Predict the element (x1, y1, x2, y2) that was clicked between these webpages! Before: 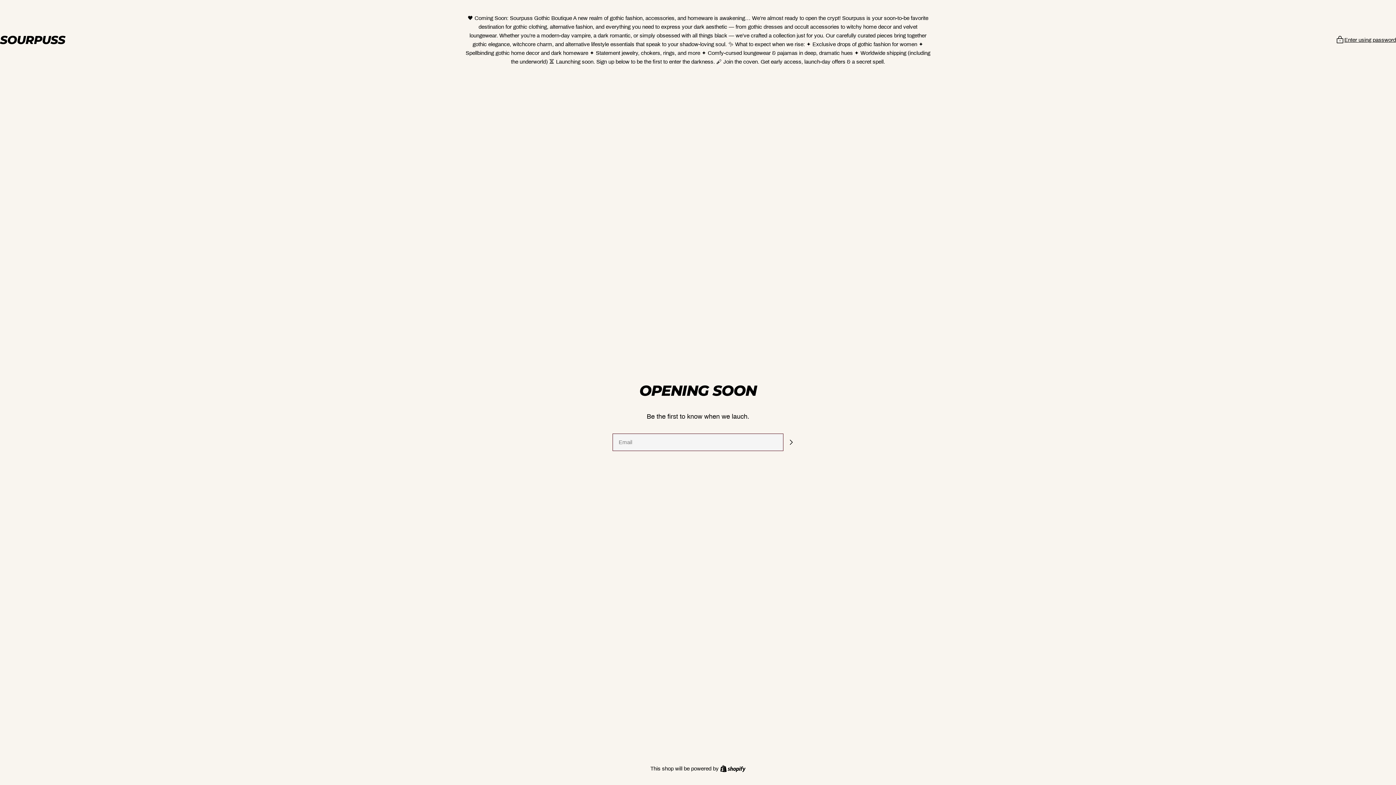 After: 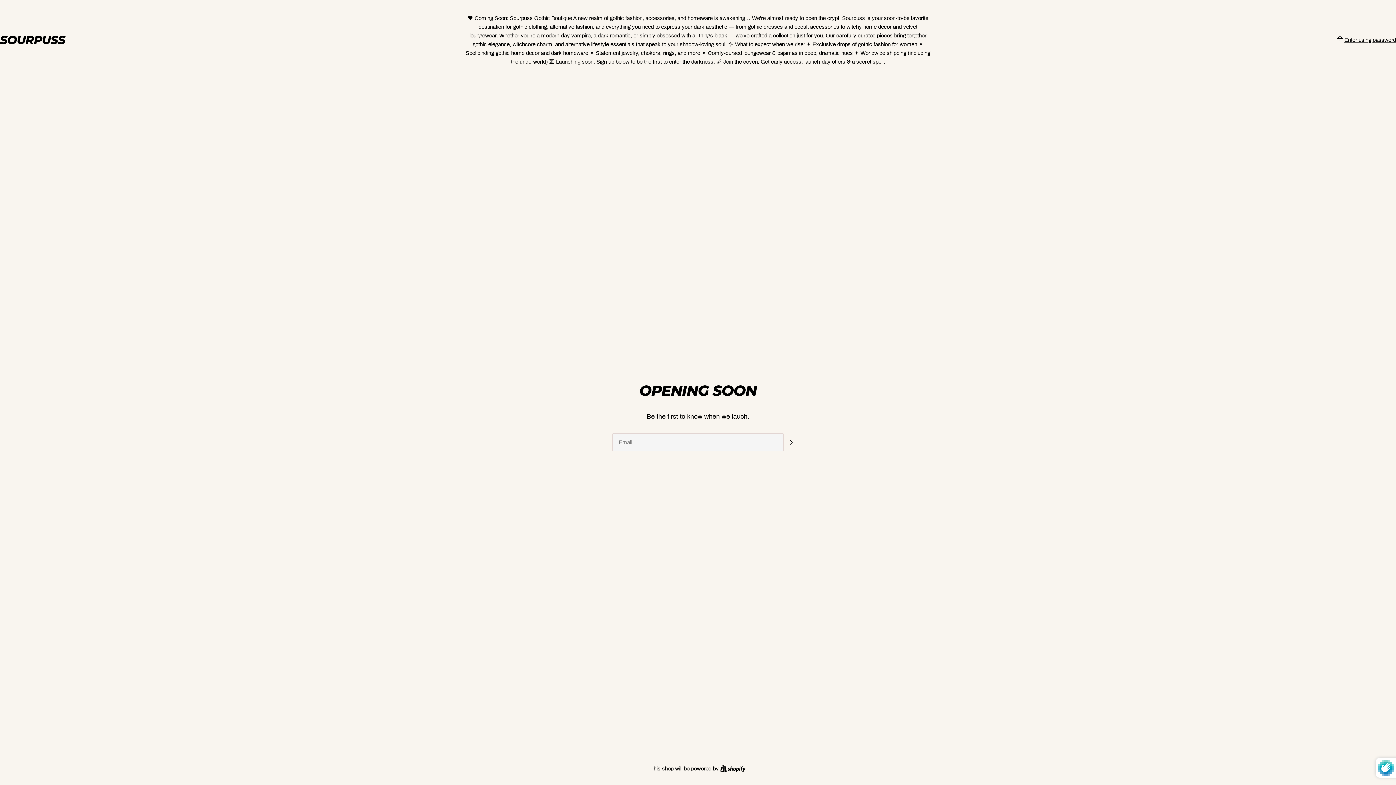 Action: label: Subscribe bbox: (783, 434, 798, 450)